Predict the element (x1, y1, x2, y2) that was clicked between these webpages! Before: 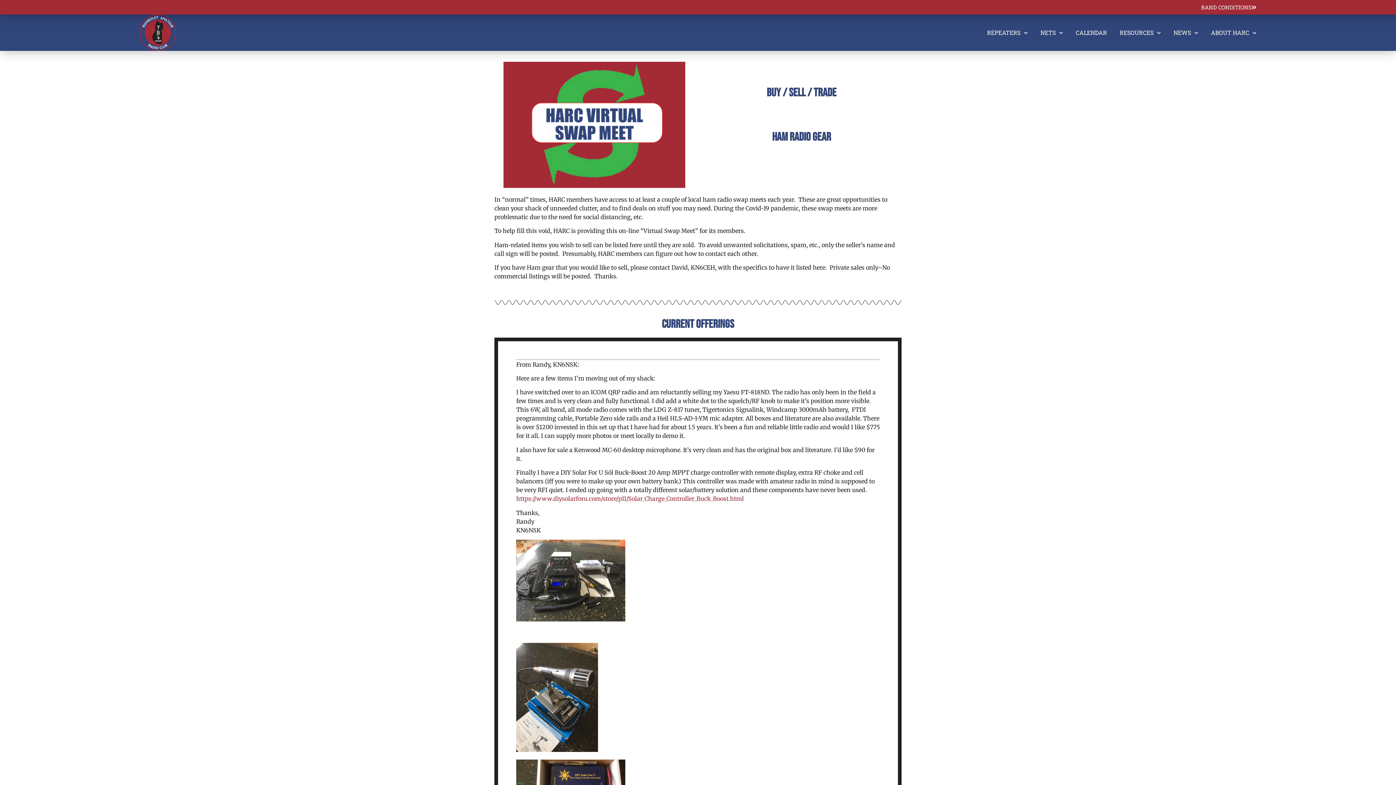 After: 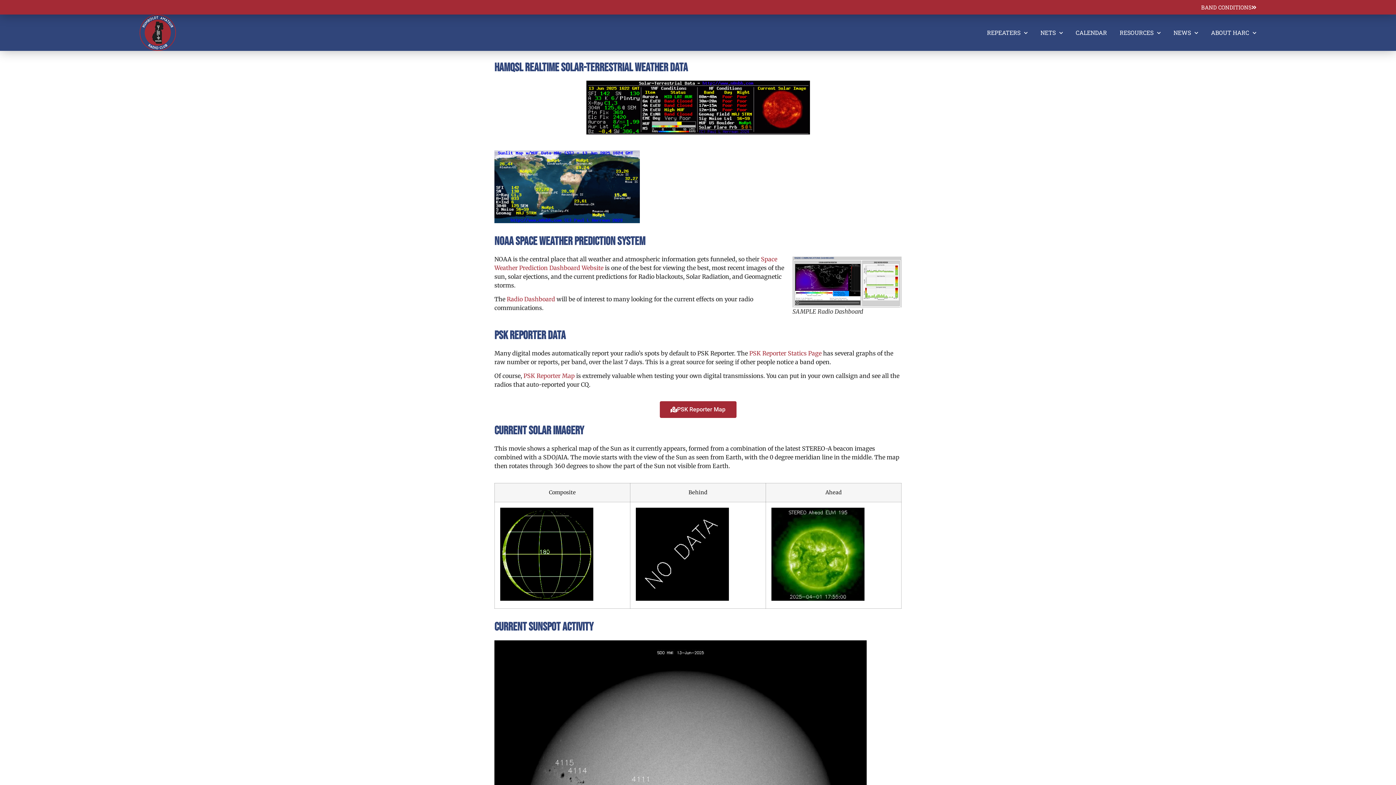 Action: bbox: (1201, 4, 1256, 10) label: BAND CONDITIONS